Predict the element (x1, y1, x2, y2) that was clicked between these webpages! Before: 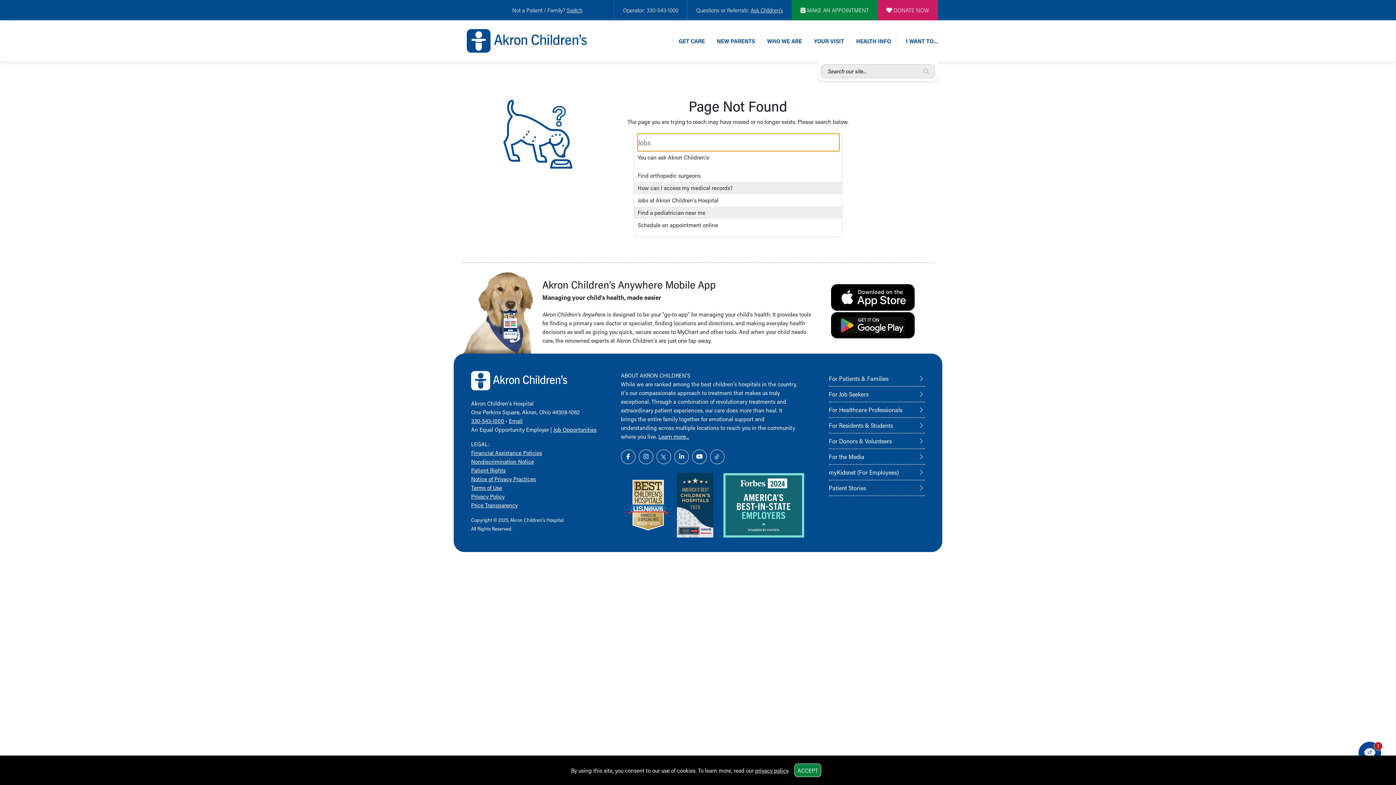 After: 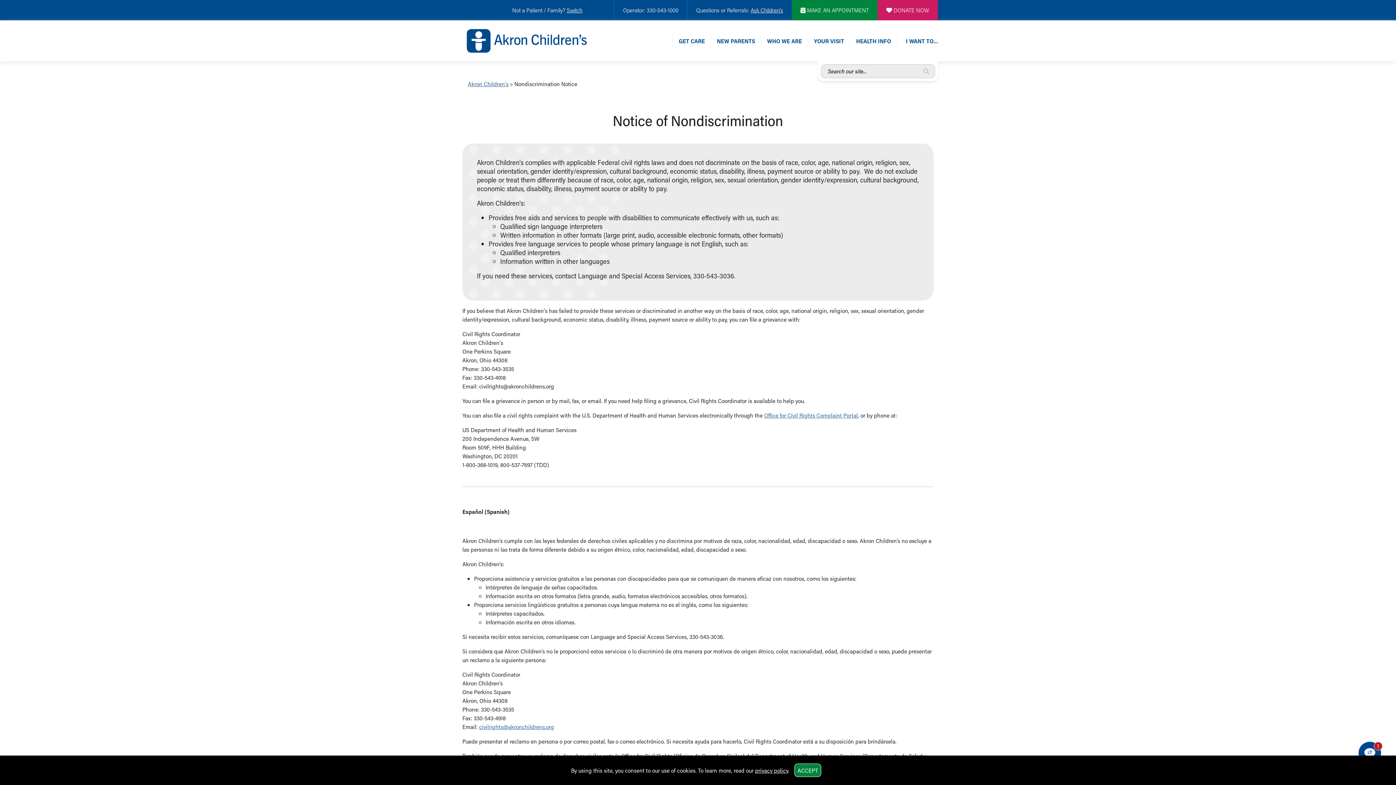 Action: label: Nondiscrimination Notice bbox: (471, 457, 534, 465)